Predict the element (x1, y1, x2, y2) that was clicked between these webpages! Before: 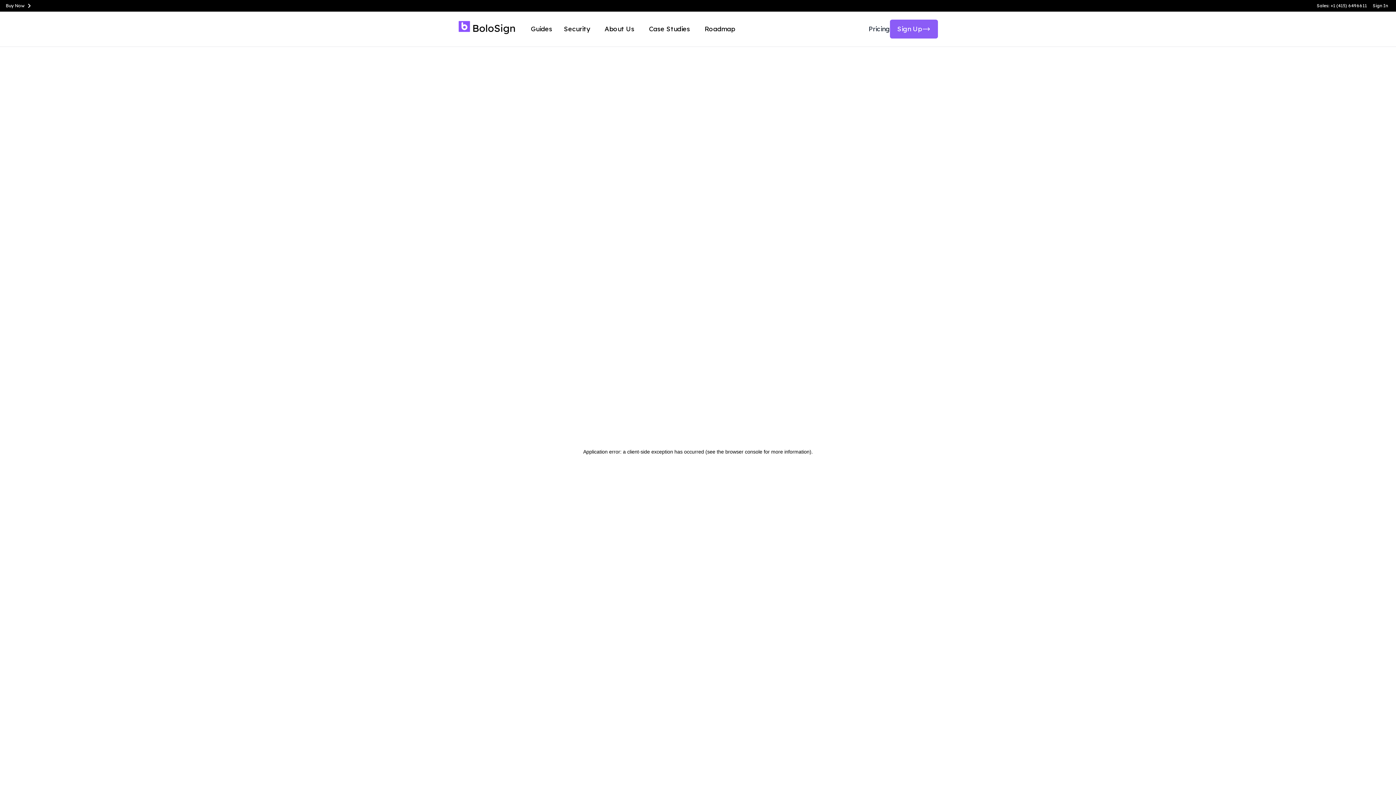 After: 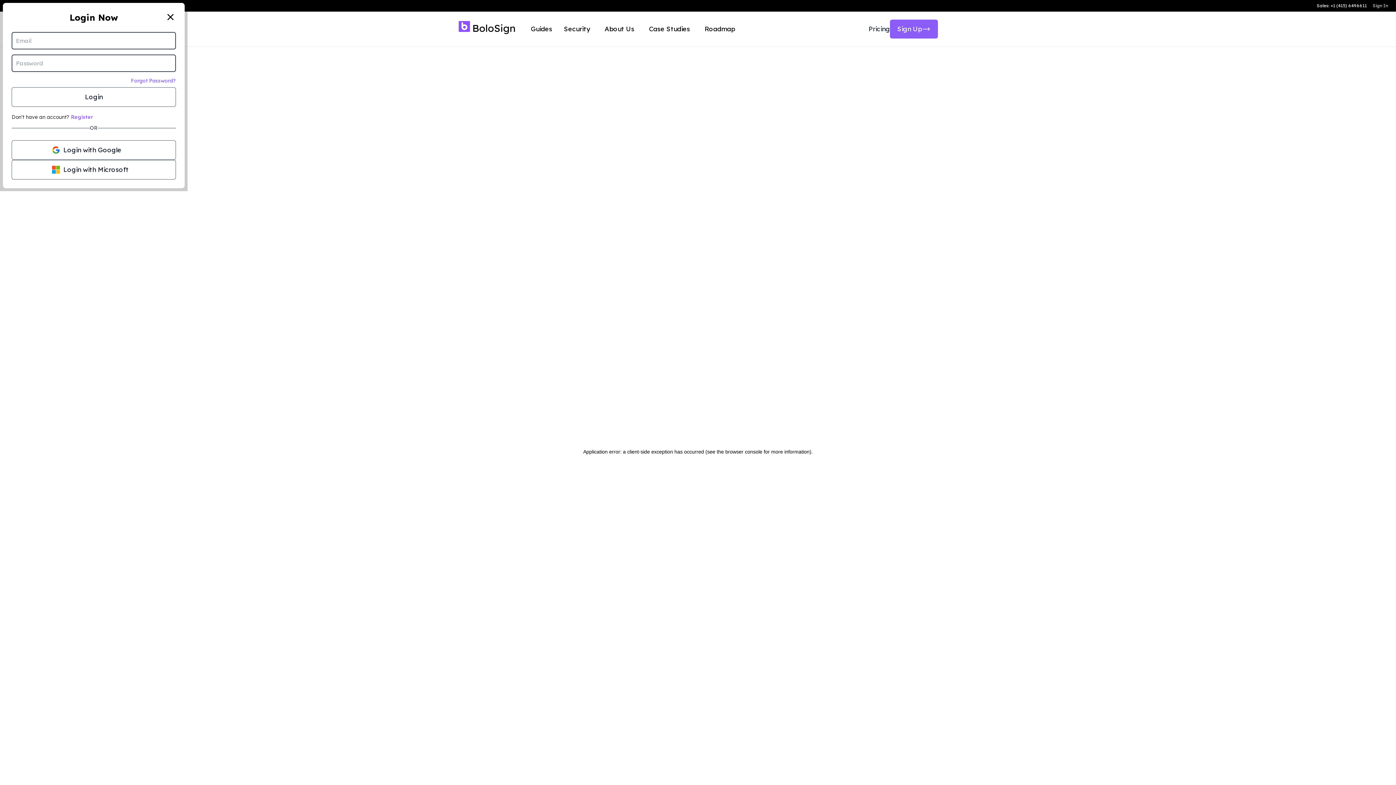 Action: label: Sign In bbox: (1373, 2, 1388, 8)